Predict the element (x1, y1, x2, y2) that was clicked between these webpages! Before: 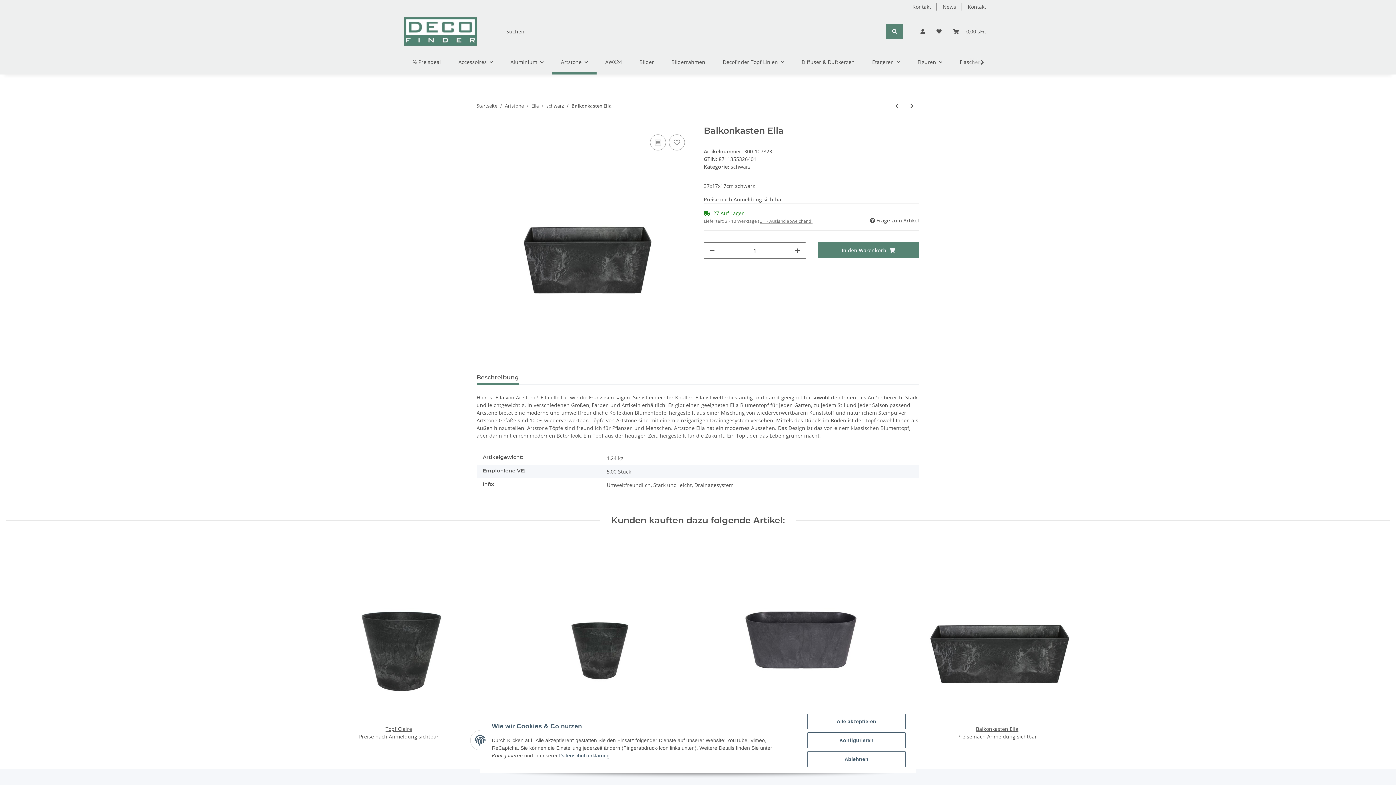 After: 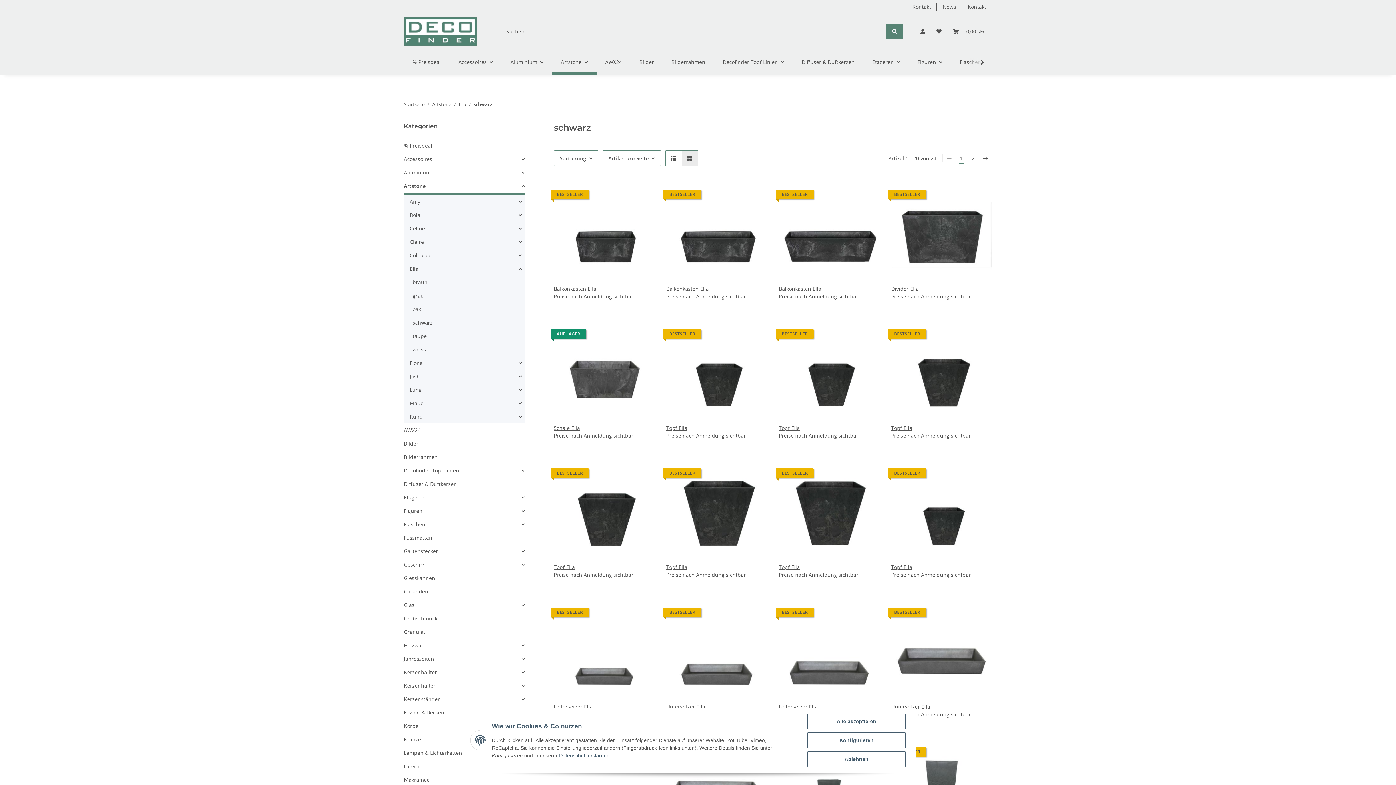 Action: bbox: (730, 163, 750, 170) label: schwarz